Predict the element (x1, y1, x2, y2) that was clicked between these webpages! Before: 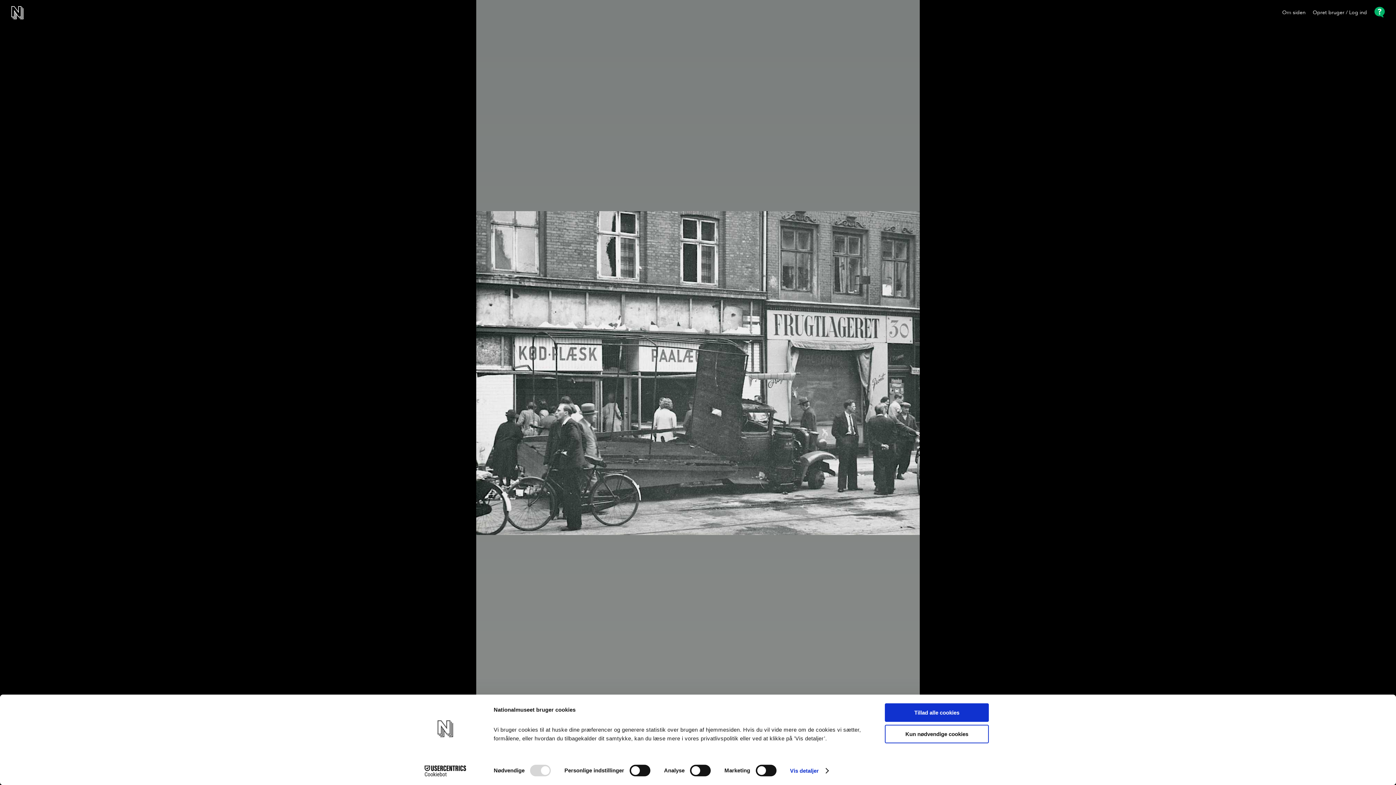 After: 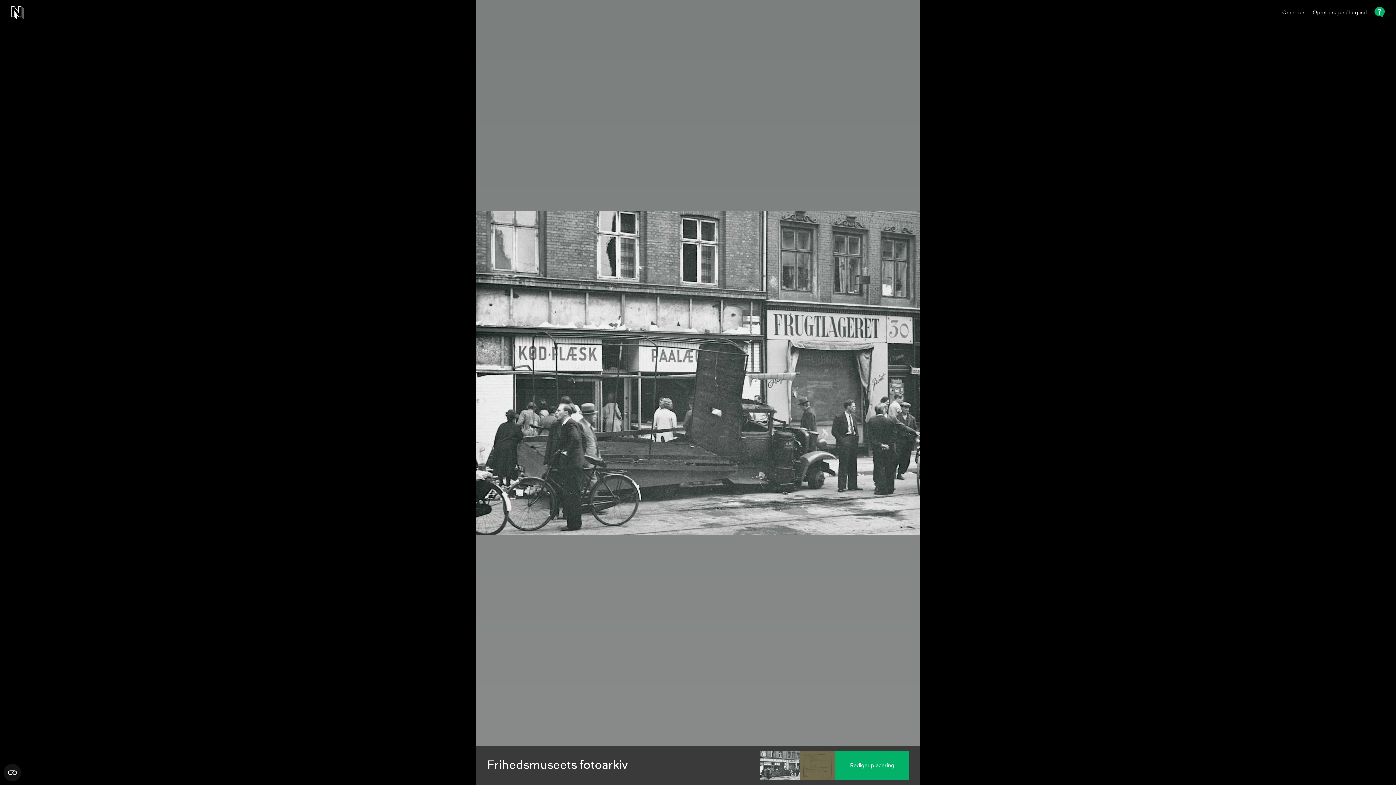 Action: bbox: (885, 703, 989, 722) label: Tillad alle cookies